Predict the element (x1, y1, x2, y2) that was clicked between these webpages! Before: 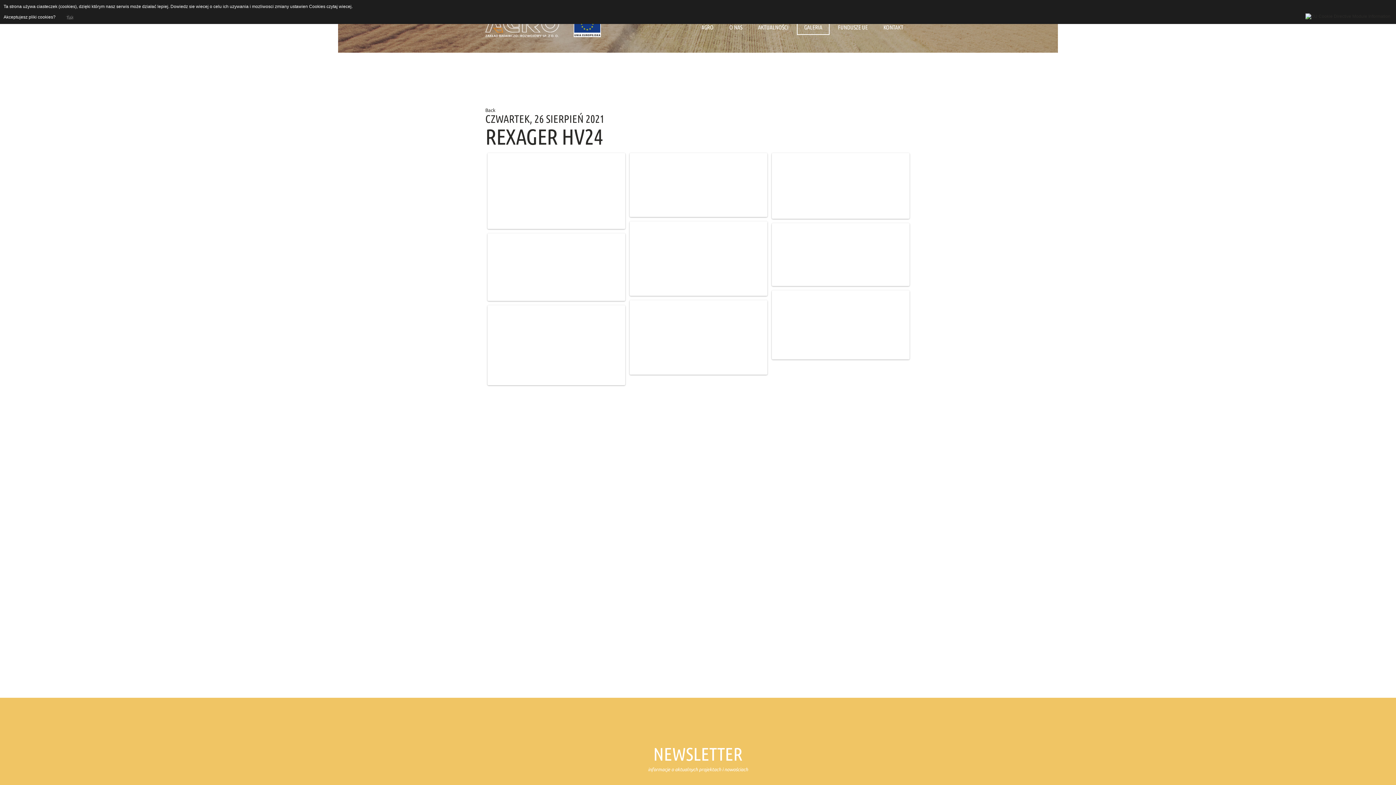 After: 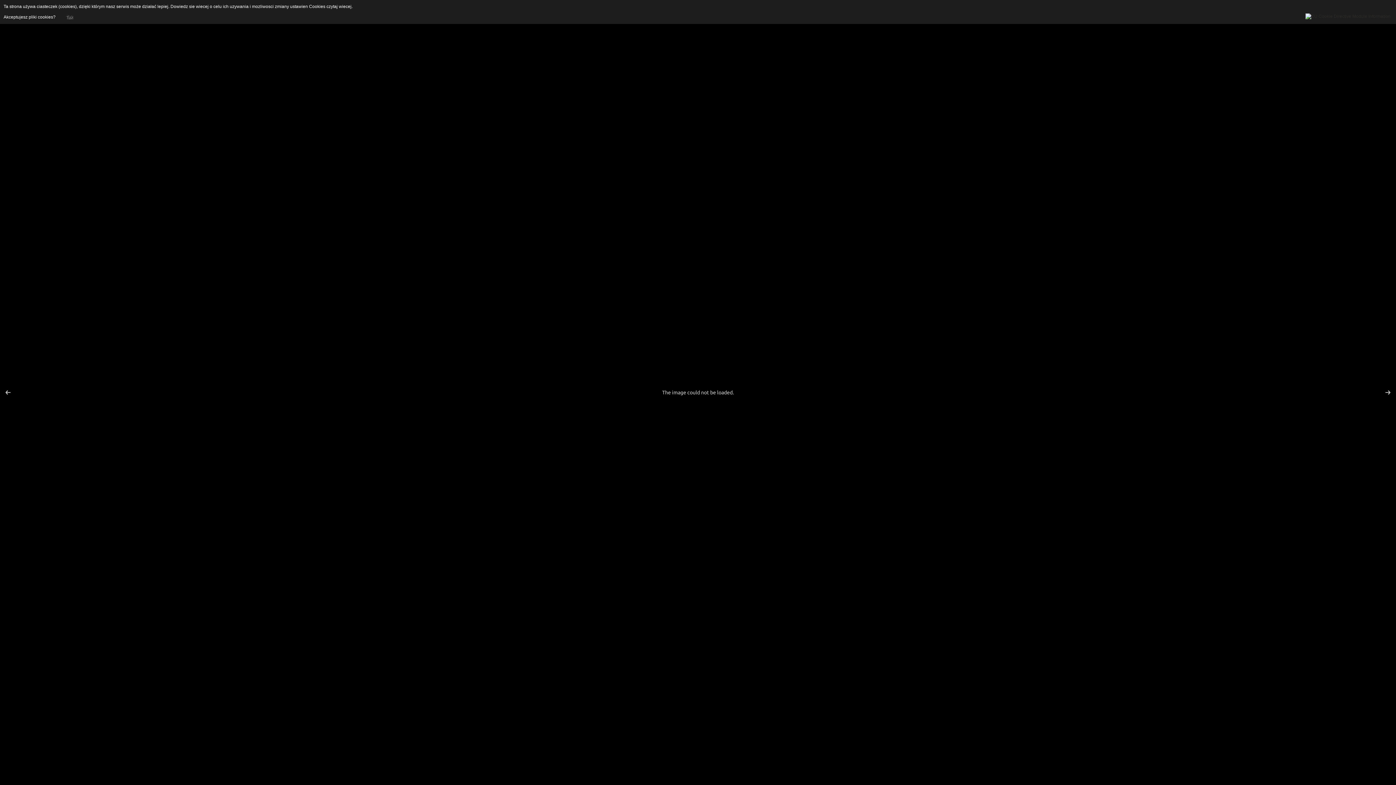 Action: bbox: (629, 221, 767, 296)